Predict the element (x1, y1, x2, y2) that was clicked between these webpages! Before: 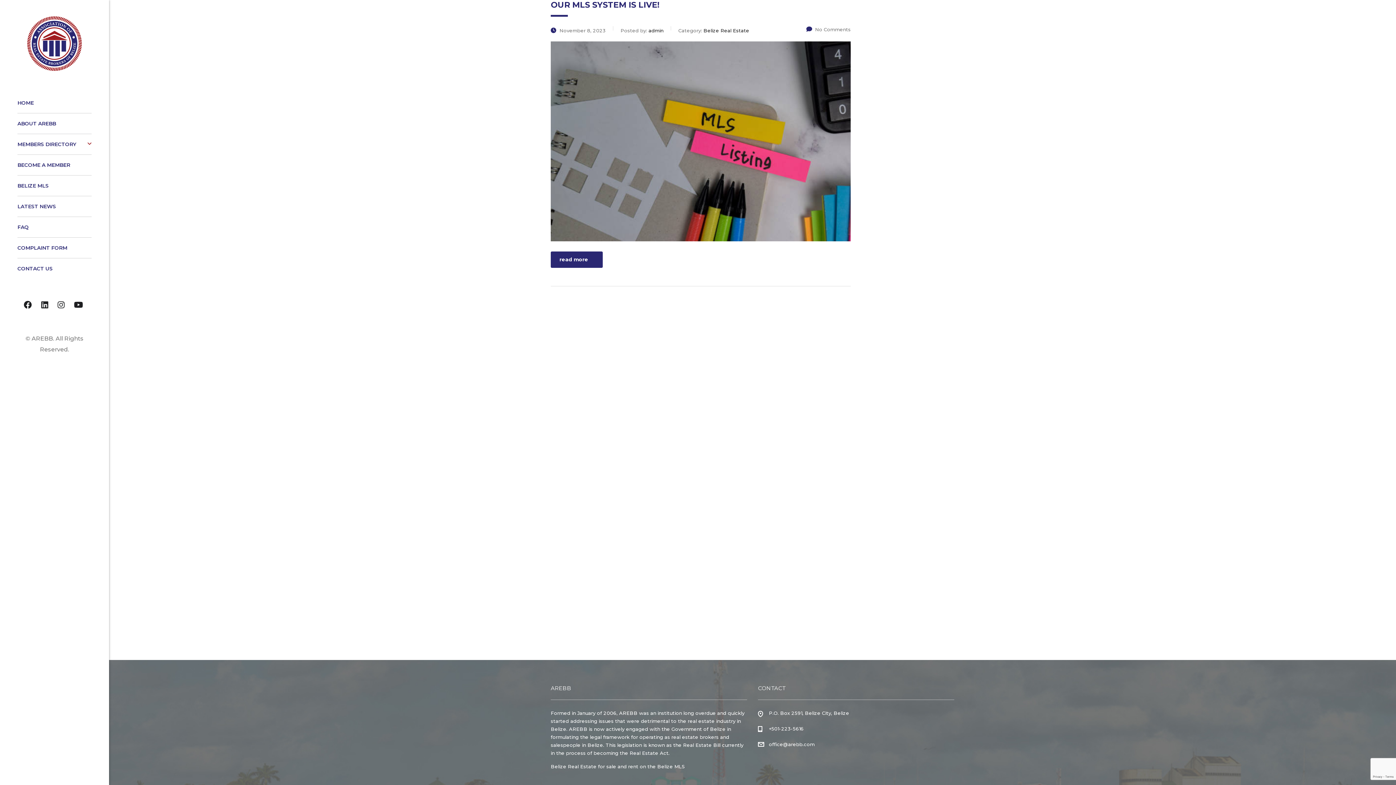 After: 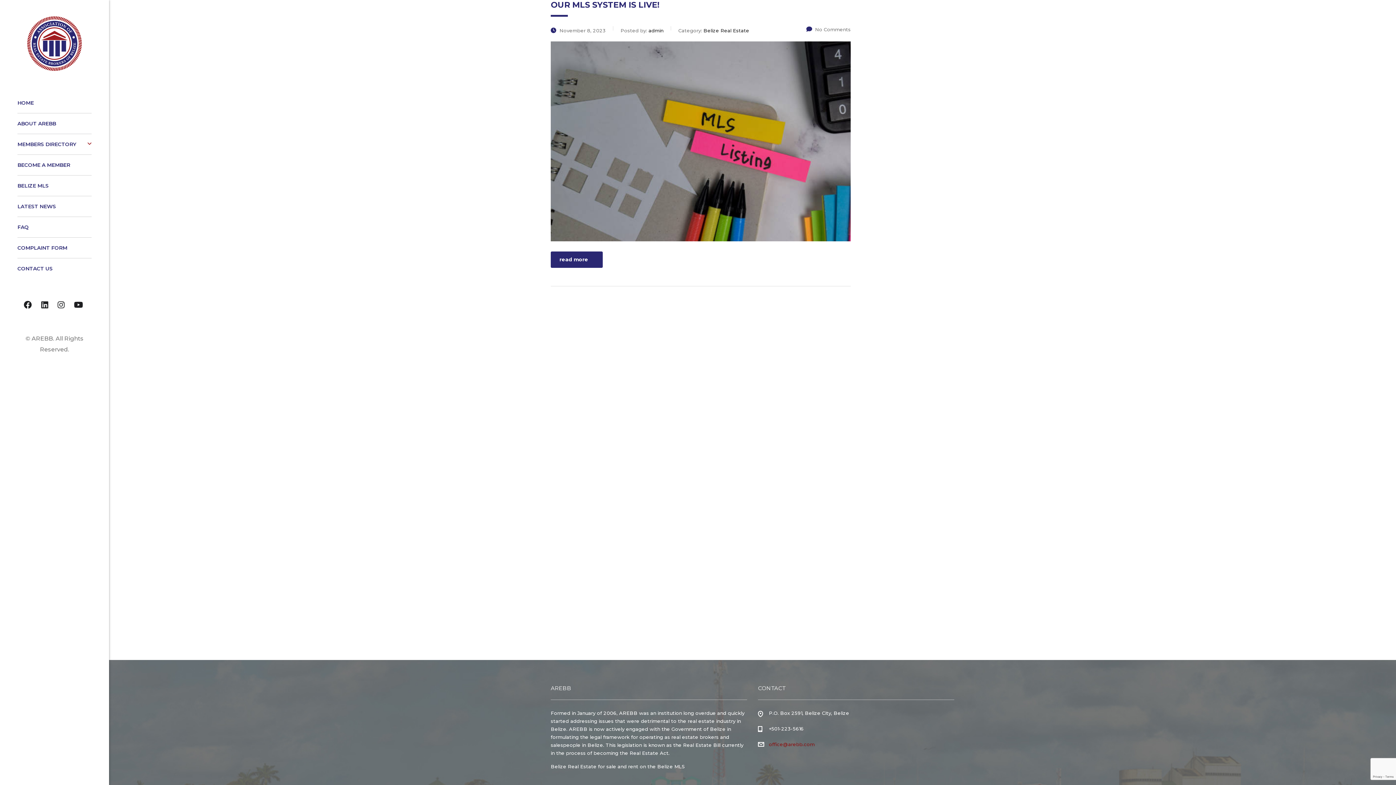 Action: bbox: (769, 741, 814, 747) label: office@arebb.com